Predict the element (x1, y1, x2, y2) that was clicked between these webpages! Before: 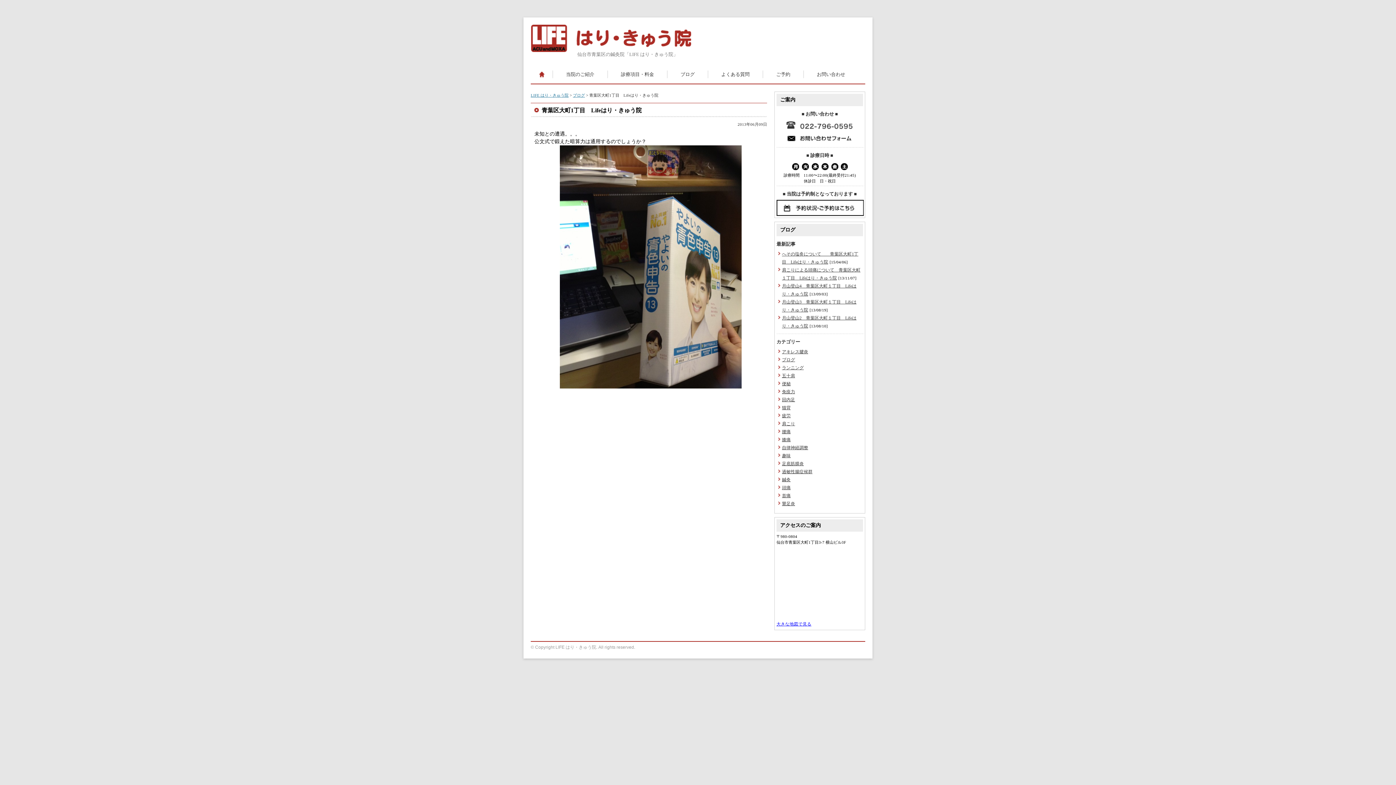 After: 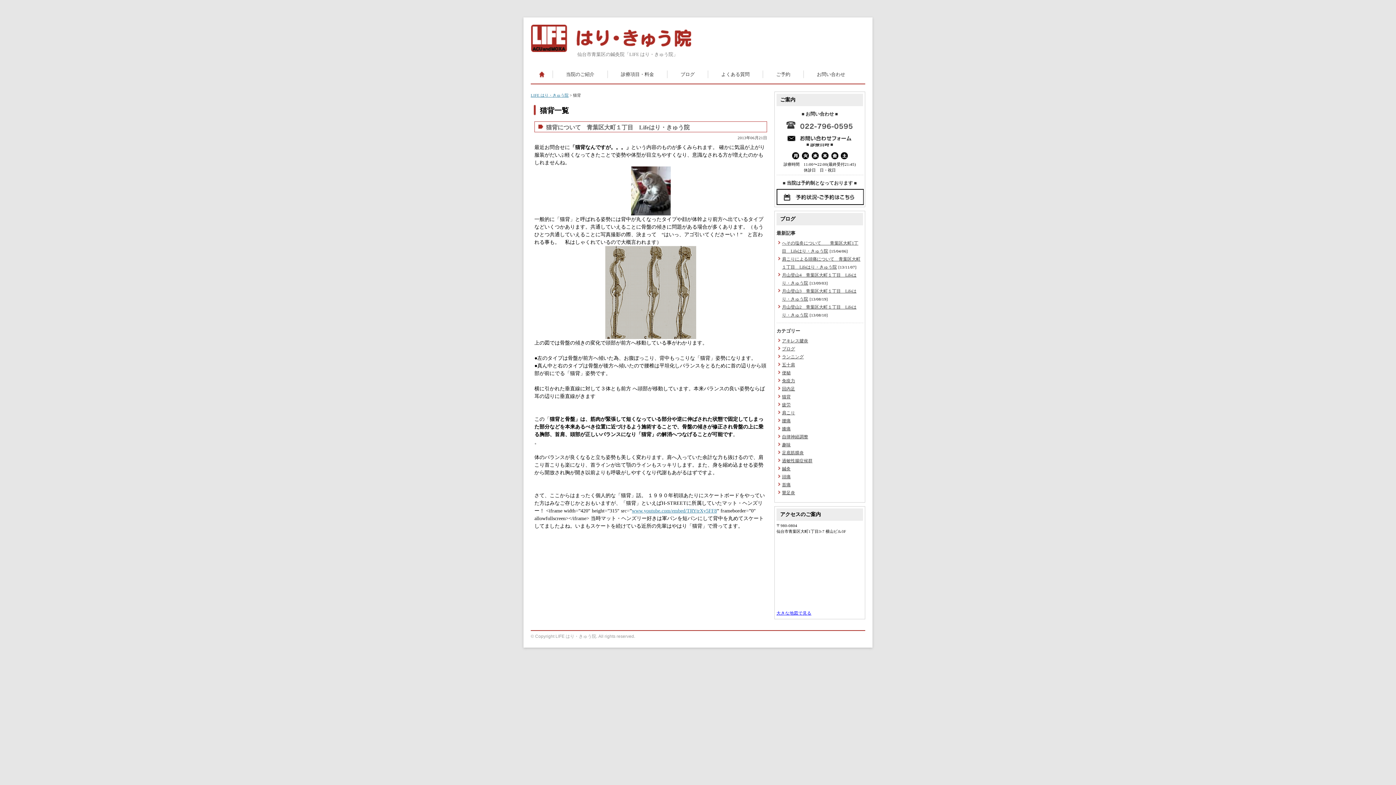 Action: label: 猫背 bbox: (782, 405, 790, 410)